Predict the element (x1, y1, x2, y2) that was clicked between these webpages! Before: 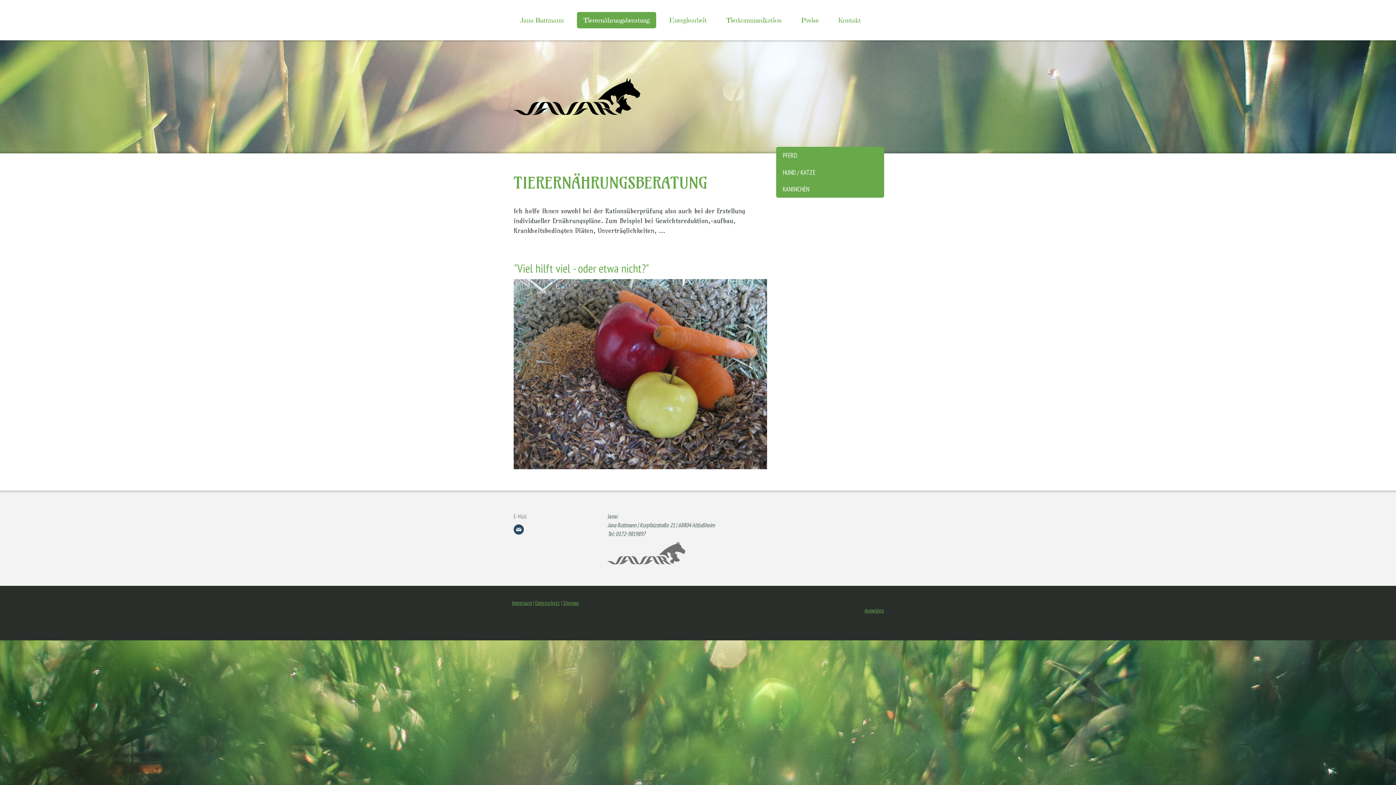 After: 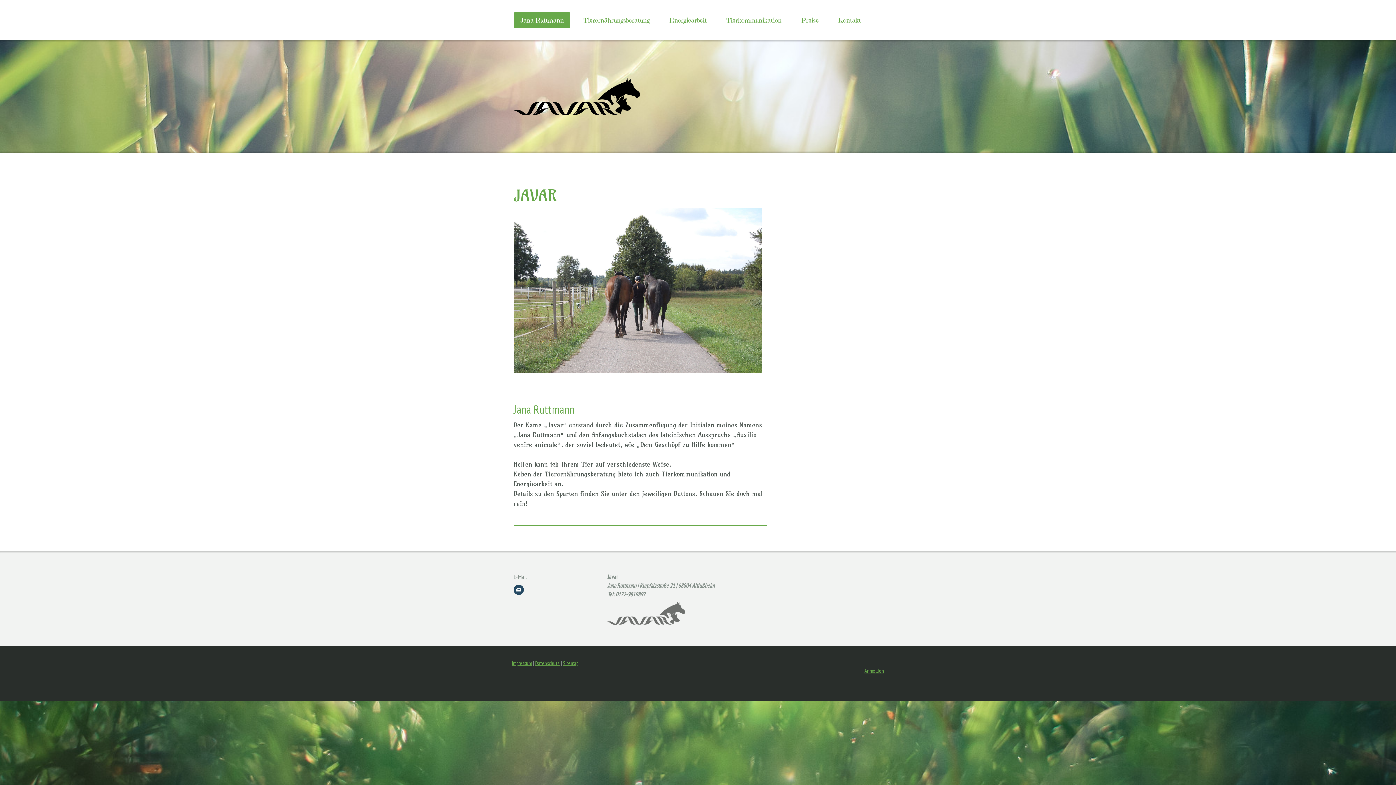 Action: bbox: (513, 12, 570, 28) label: Jana Ruttmann